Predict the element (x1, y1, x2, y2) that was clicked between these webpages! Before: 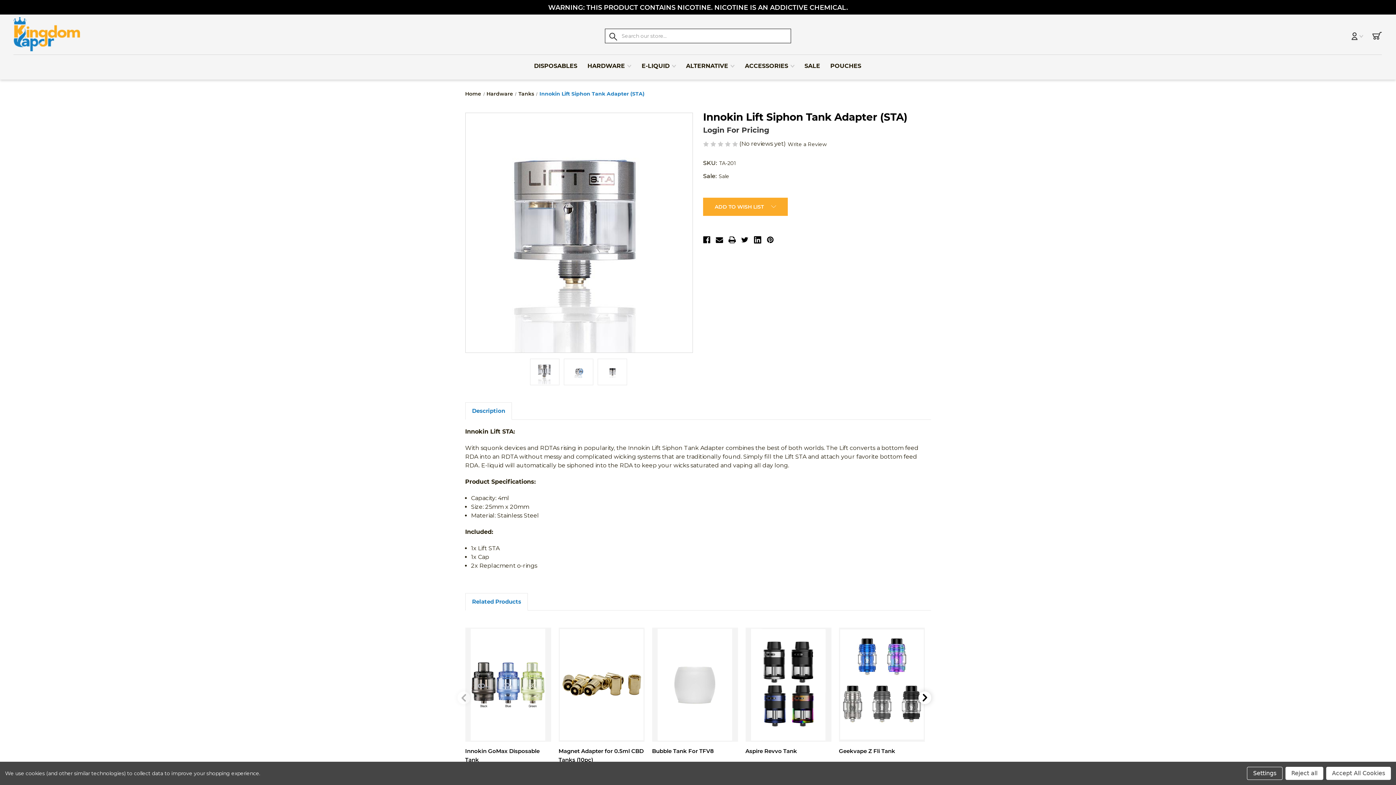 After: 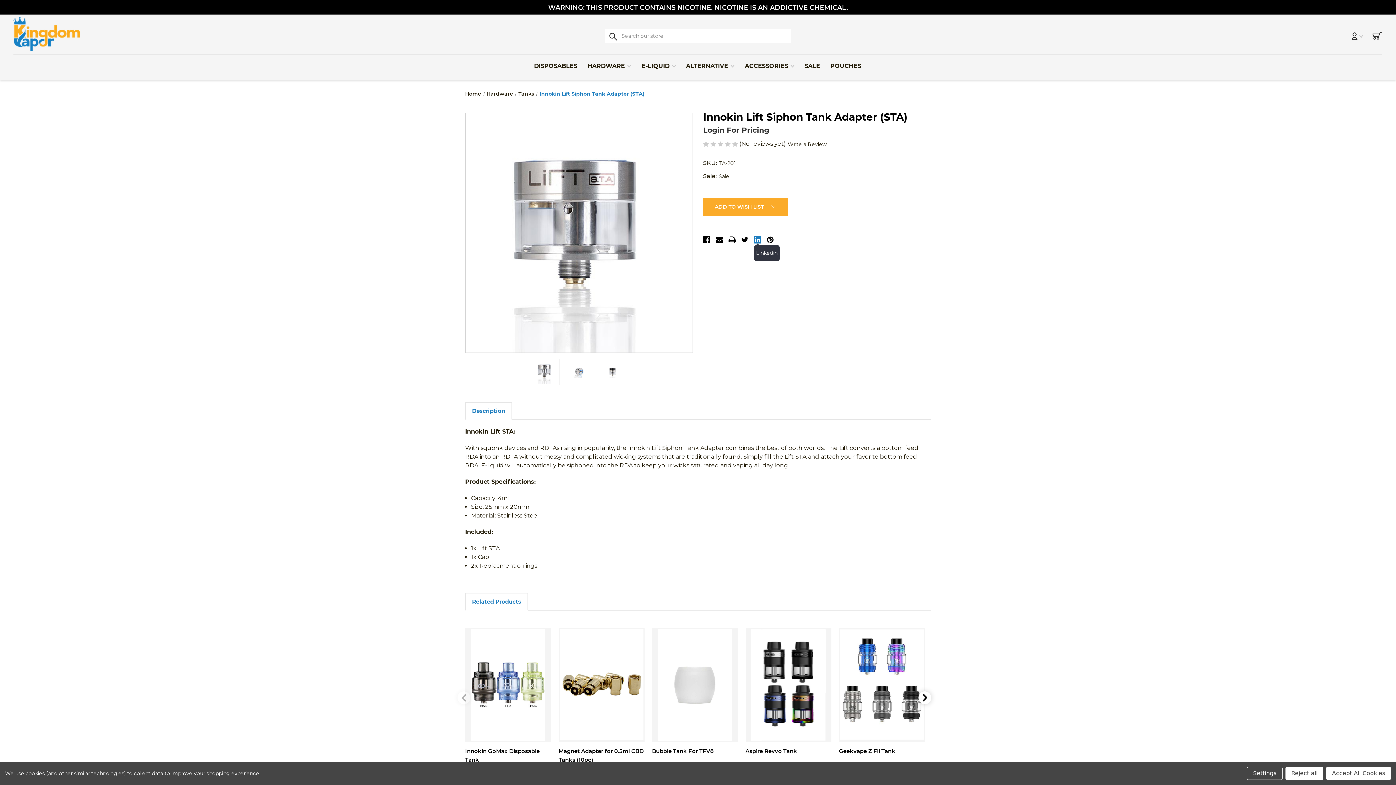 Action: label: Linkedin bbox: (754, 234, 761, 245)